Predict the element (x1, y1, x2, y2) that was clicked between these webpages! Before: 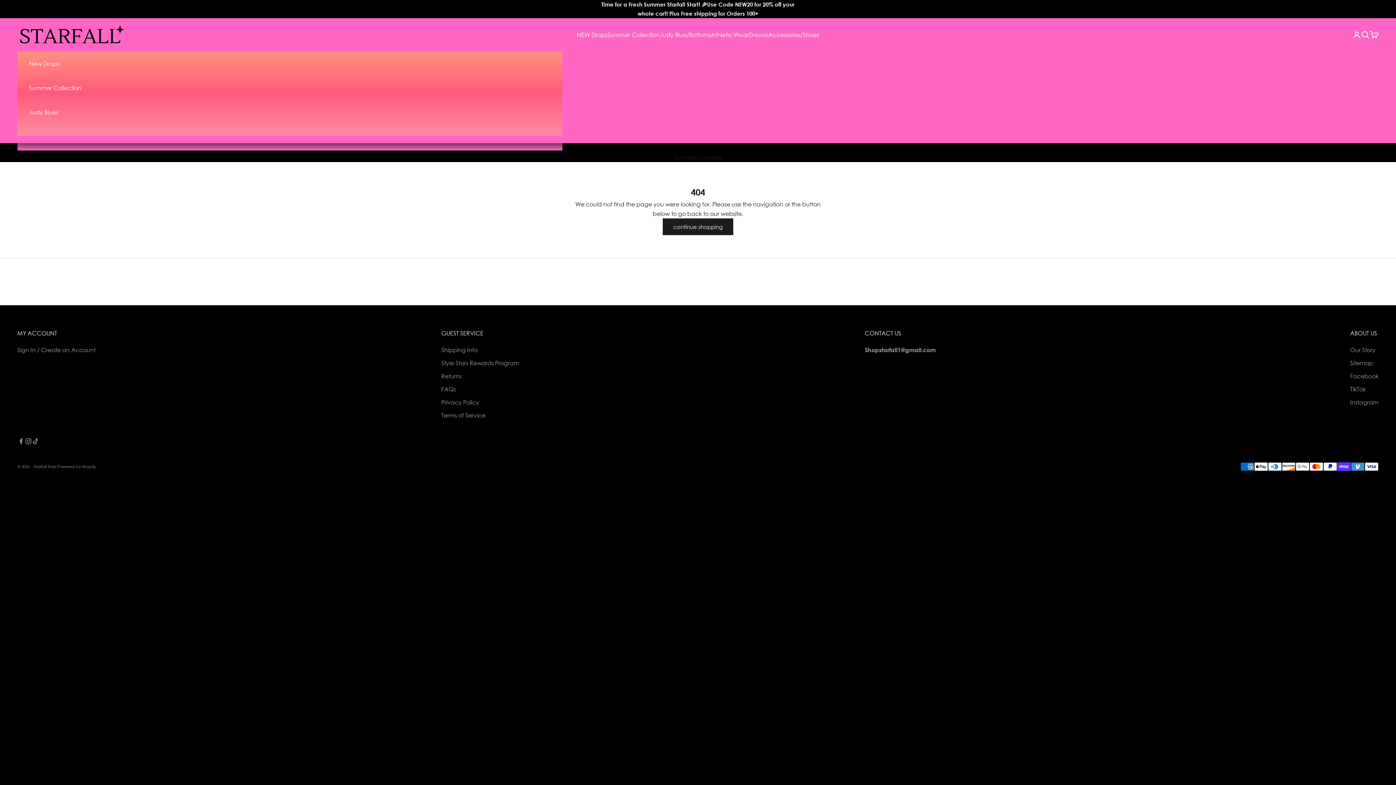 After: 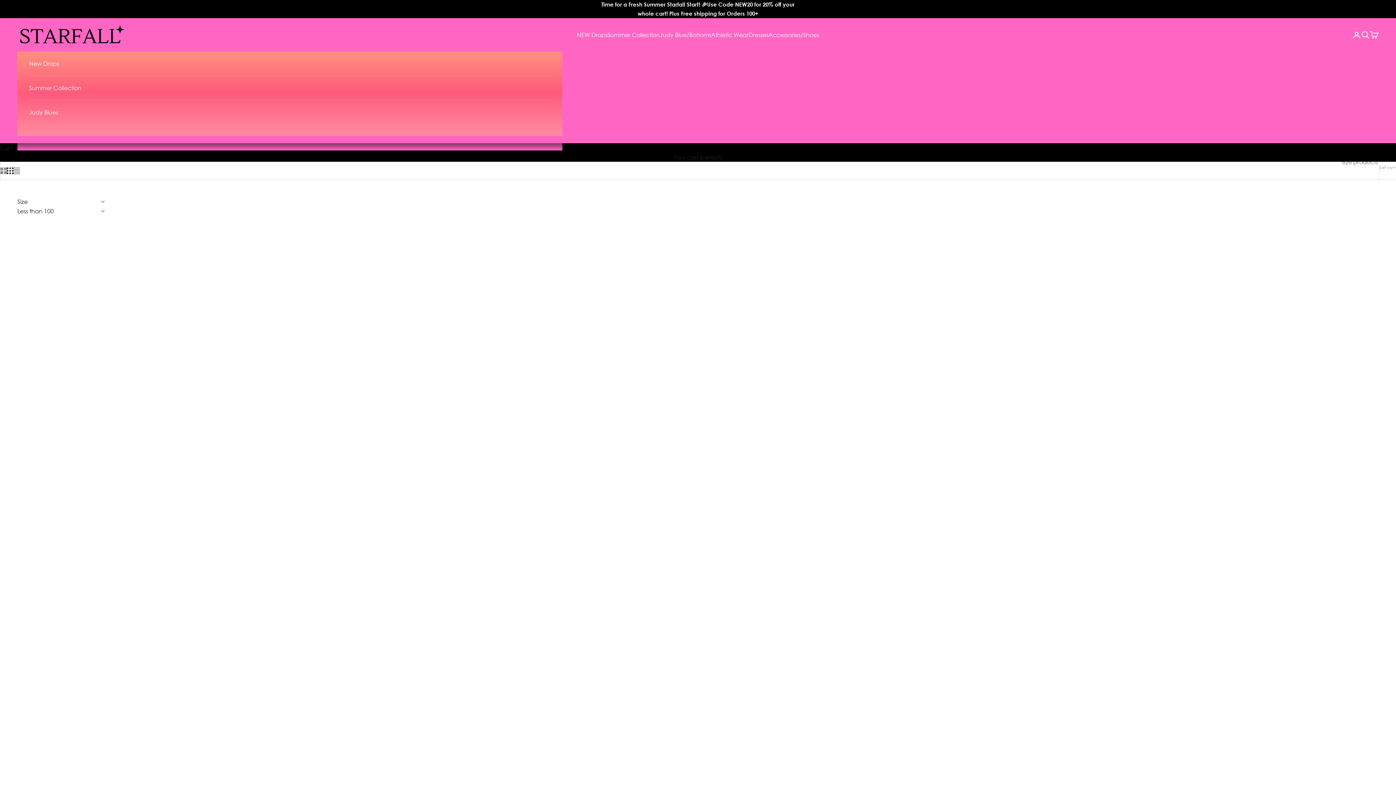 Action: bbox: (29, 51, 550, 75) label: New Drops